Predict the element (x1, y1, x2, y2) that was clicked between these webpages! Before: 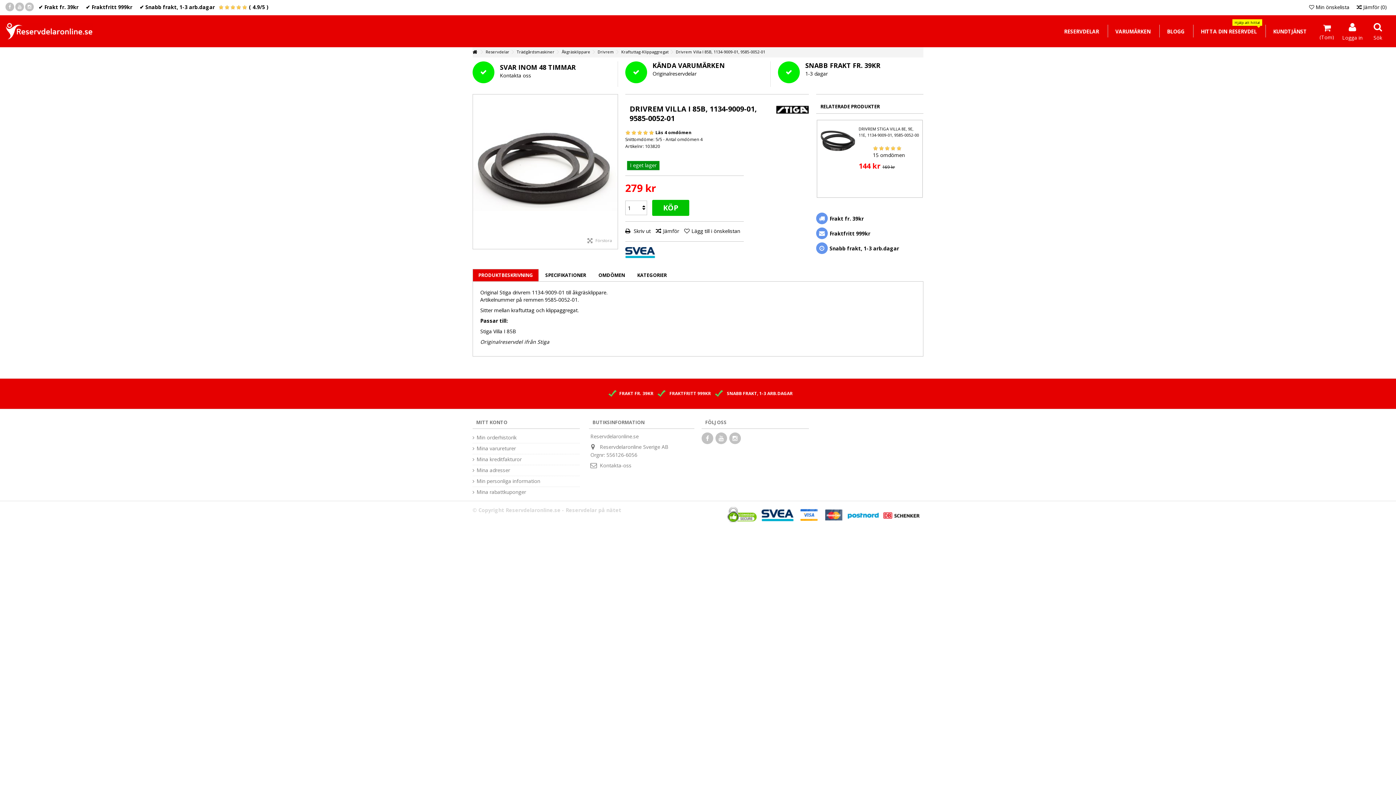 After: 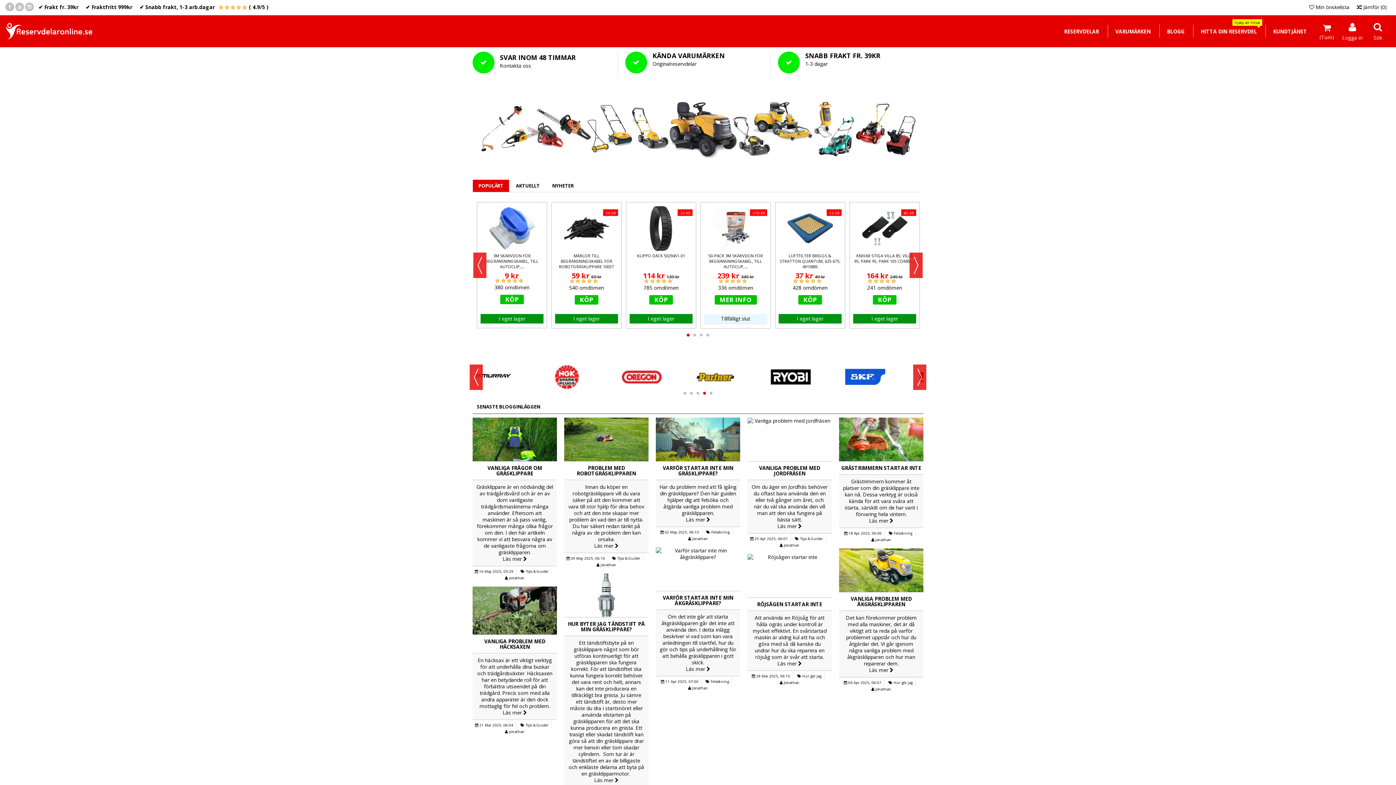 Action: bbox: (38, 3, 78, 10) label: ✔ Frakt fr. 39kr